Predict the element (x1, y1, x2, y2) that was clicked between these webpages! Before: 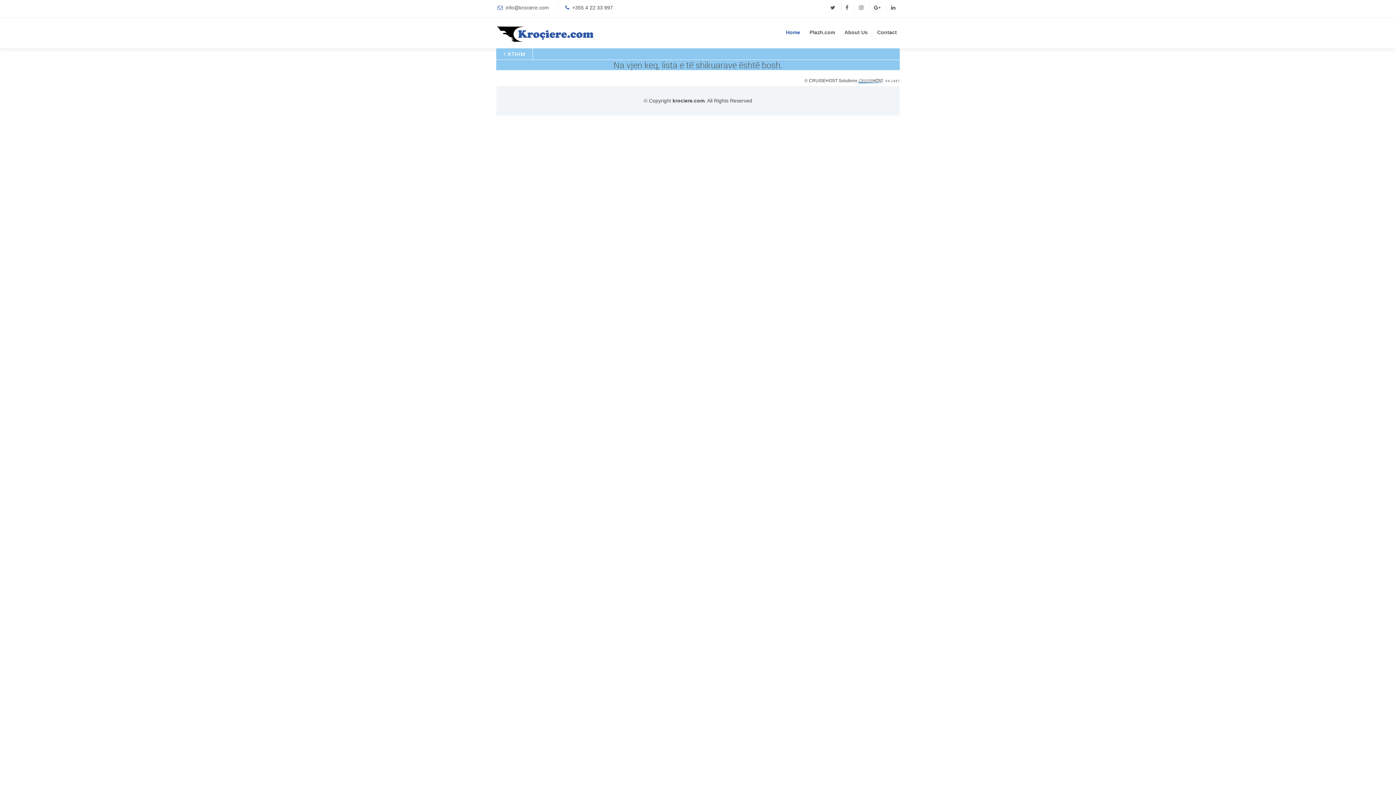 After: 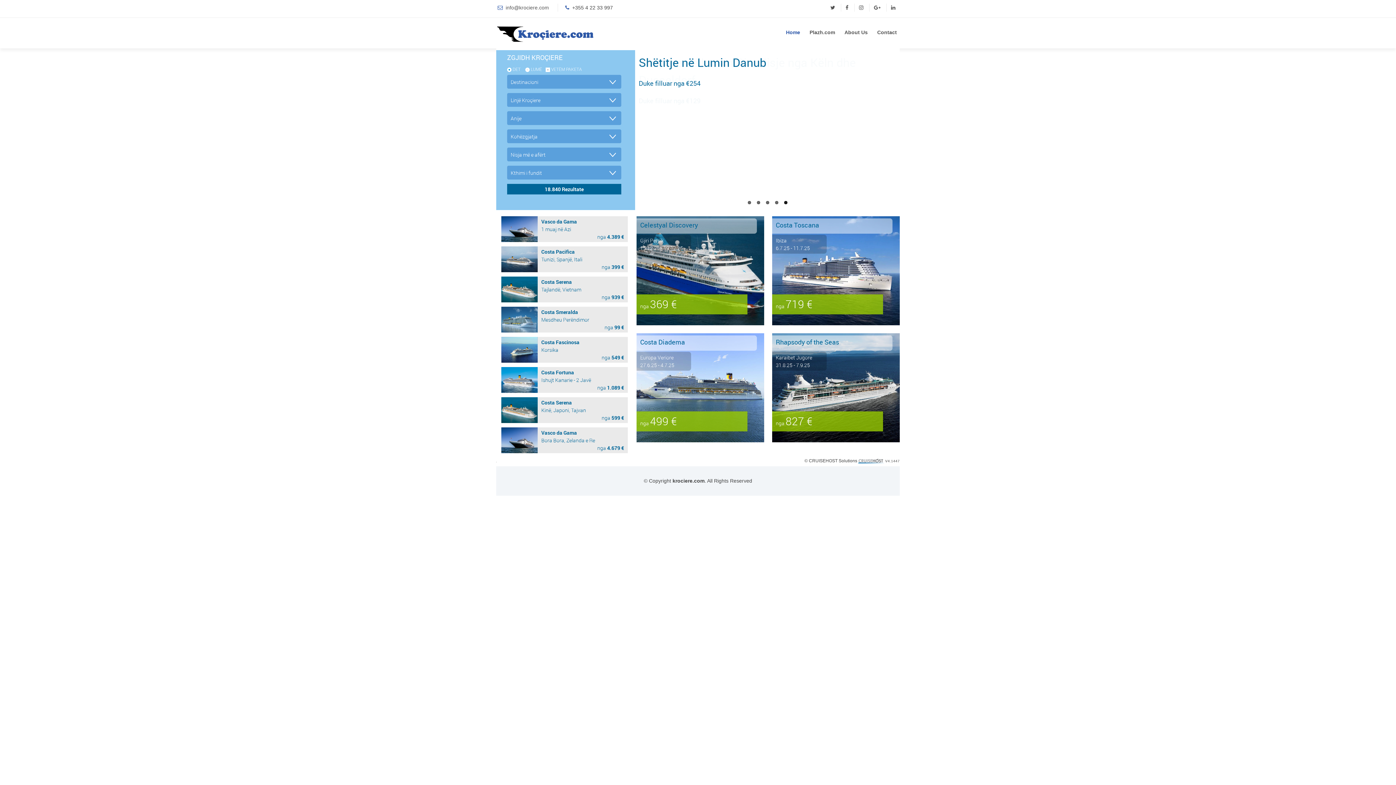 Action: label: Home bbox: (783, 25, 803, 40)